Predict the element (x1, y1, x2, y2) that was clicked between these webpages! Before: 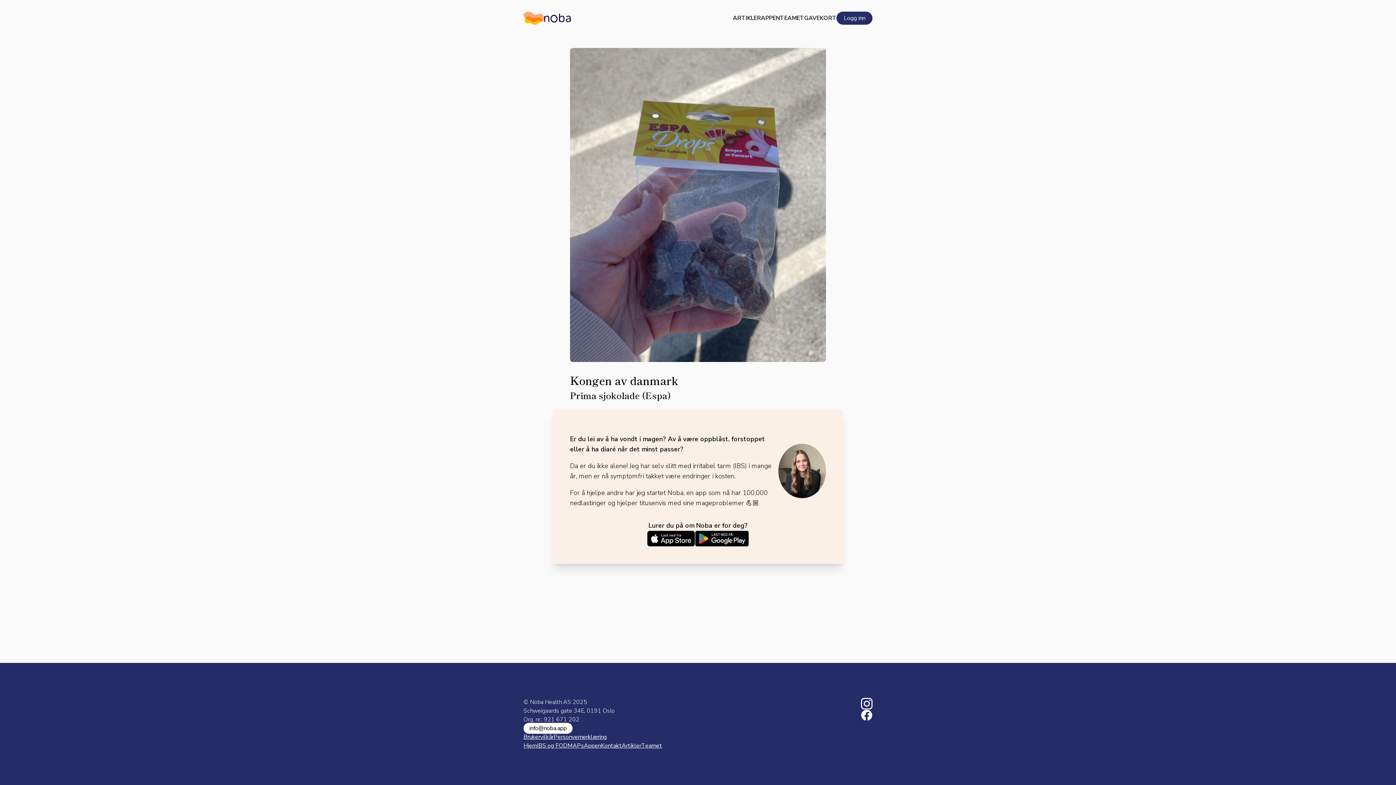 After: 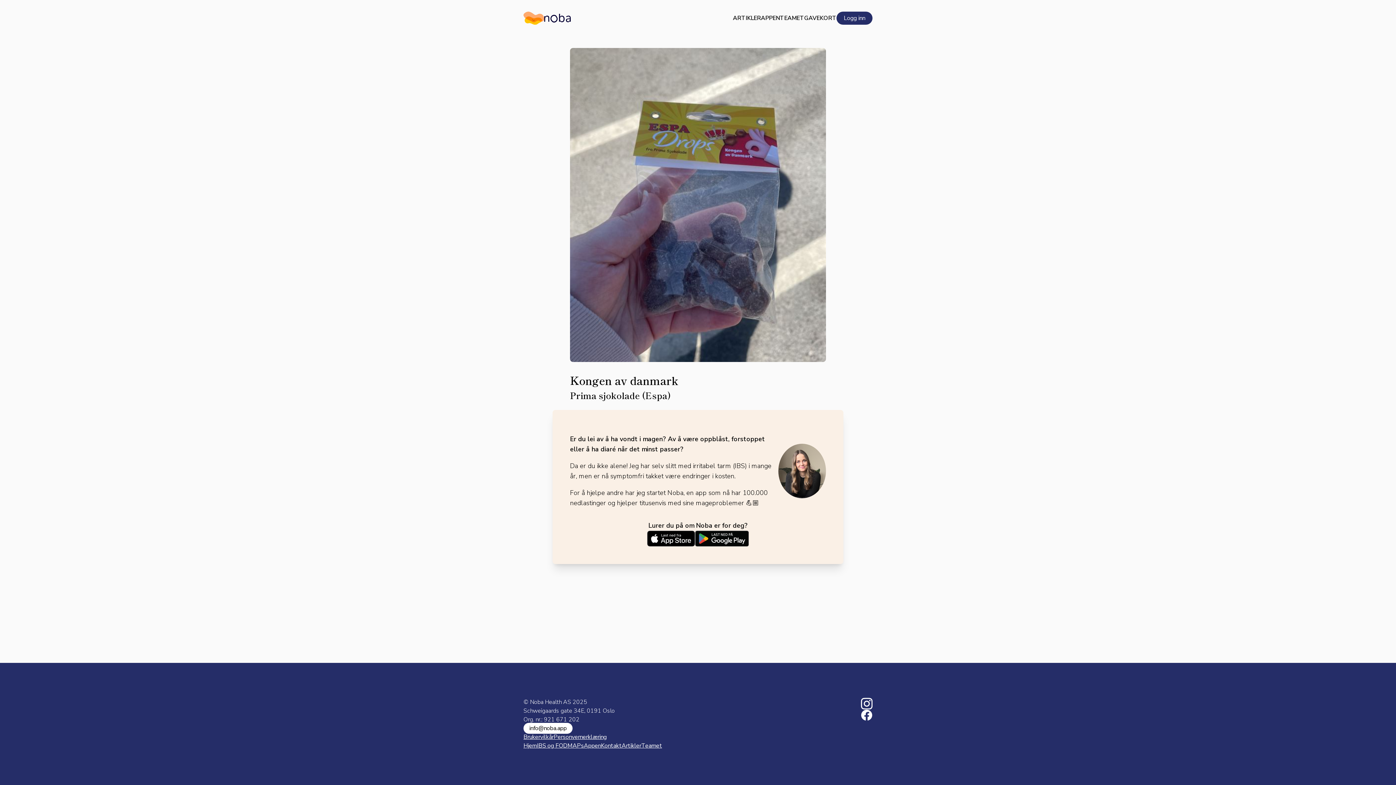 Action: bbox: (861, 709, 872, 721)